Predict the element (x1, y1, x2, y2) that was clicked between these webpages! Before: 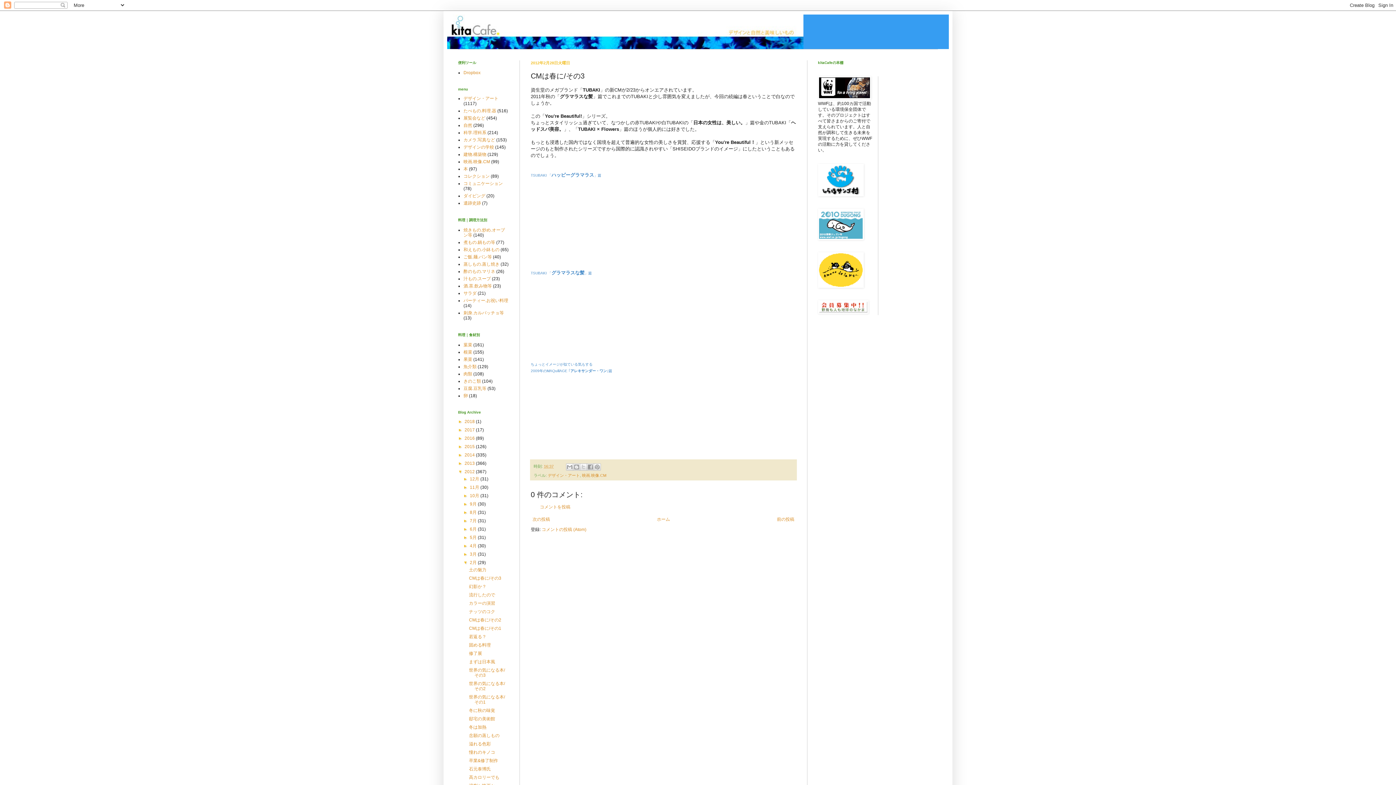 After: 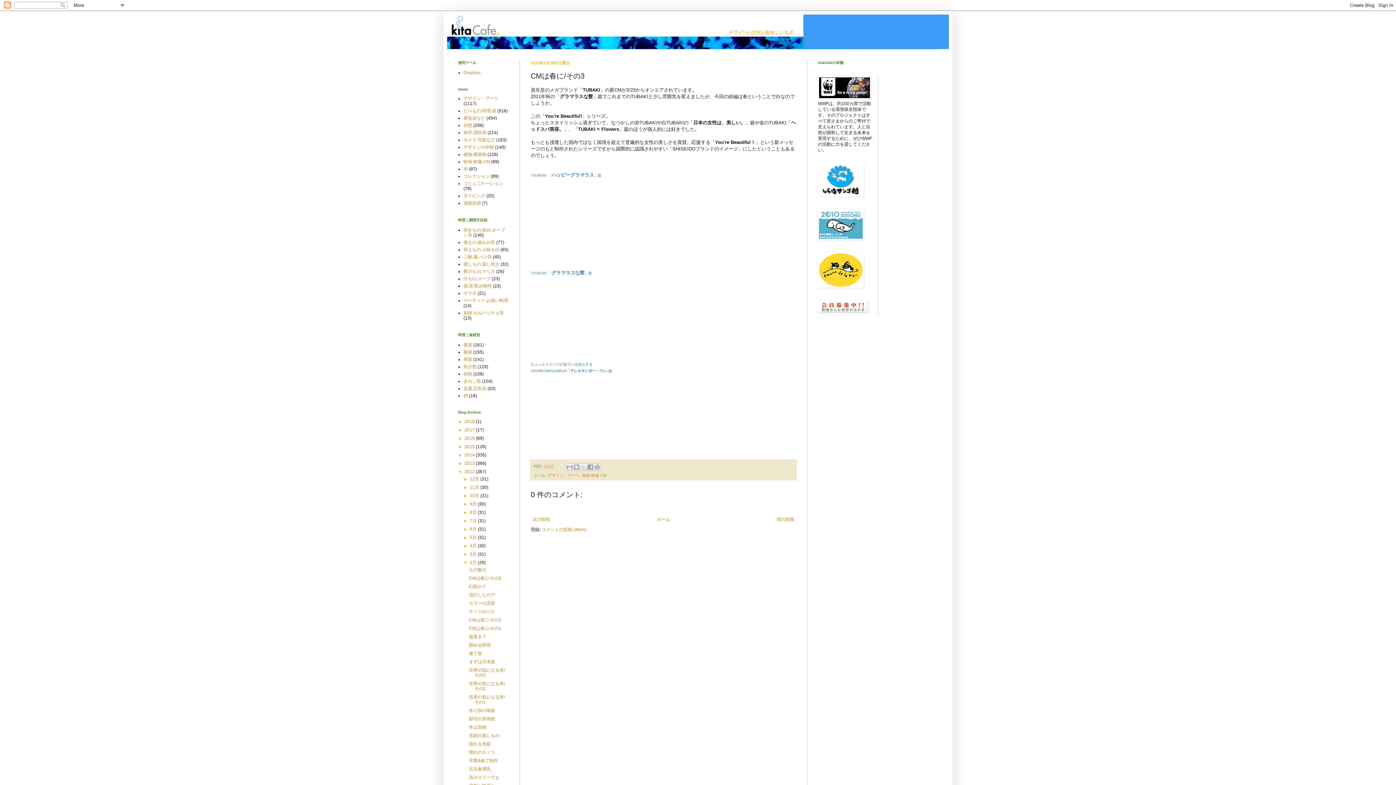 Action: bbox: (540, 504, 570, 509) label: コメントを投稿